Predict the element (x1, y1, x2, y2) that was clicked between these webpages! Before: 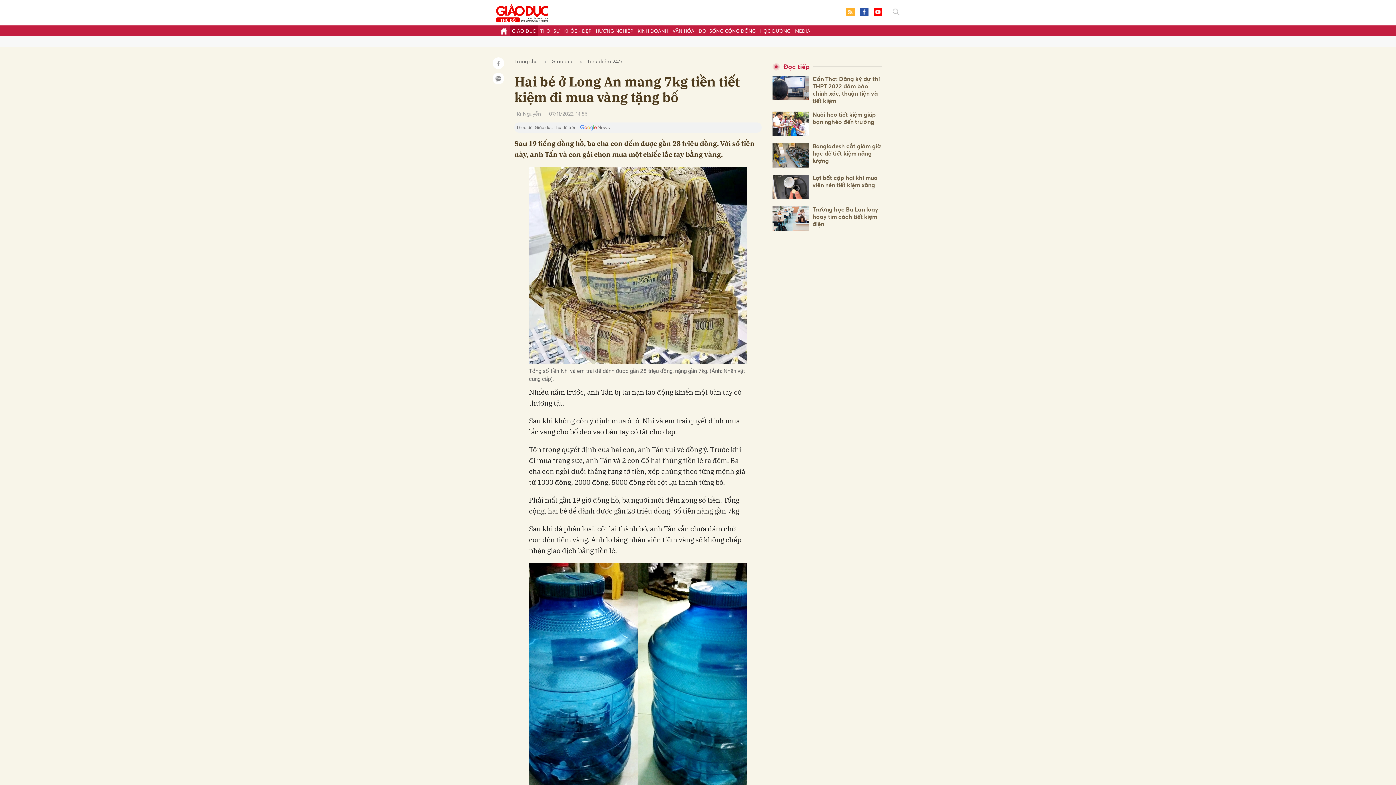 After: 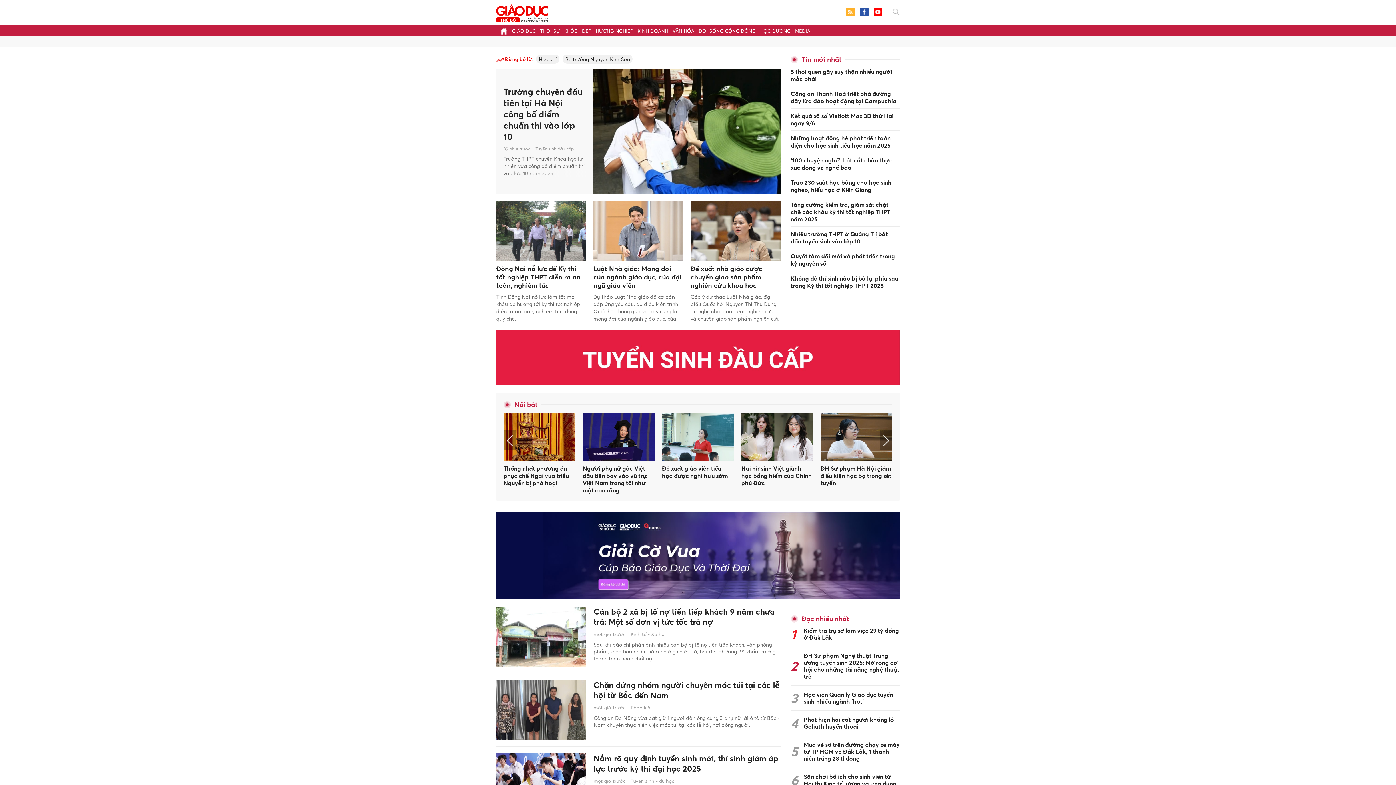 Action: bbox: (498, 25, 509, 36)